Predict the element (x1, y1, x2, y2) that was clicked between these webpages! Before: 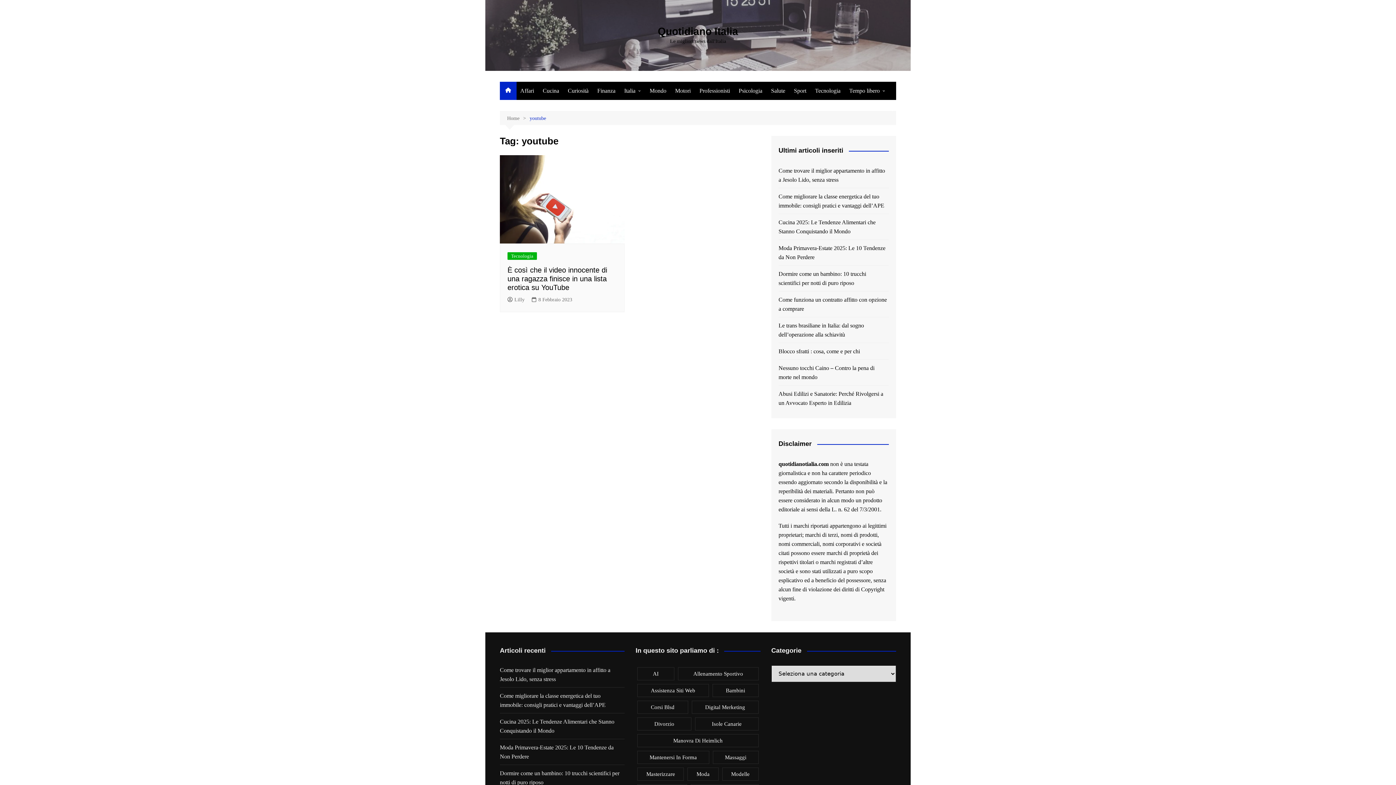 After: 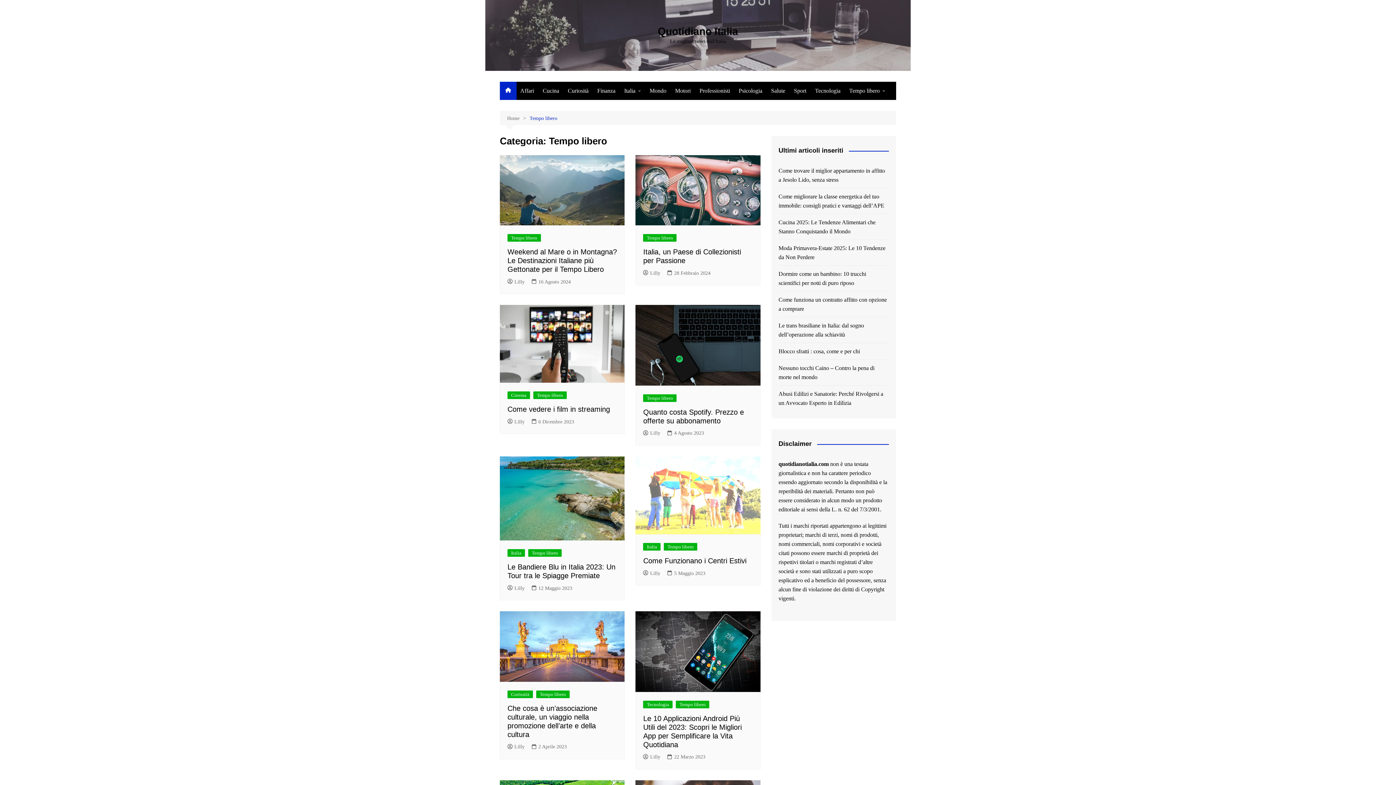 Action: bbox: (845, 82, 889, 99) label: Tempo libero